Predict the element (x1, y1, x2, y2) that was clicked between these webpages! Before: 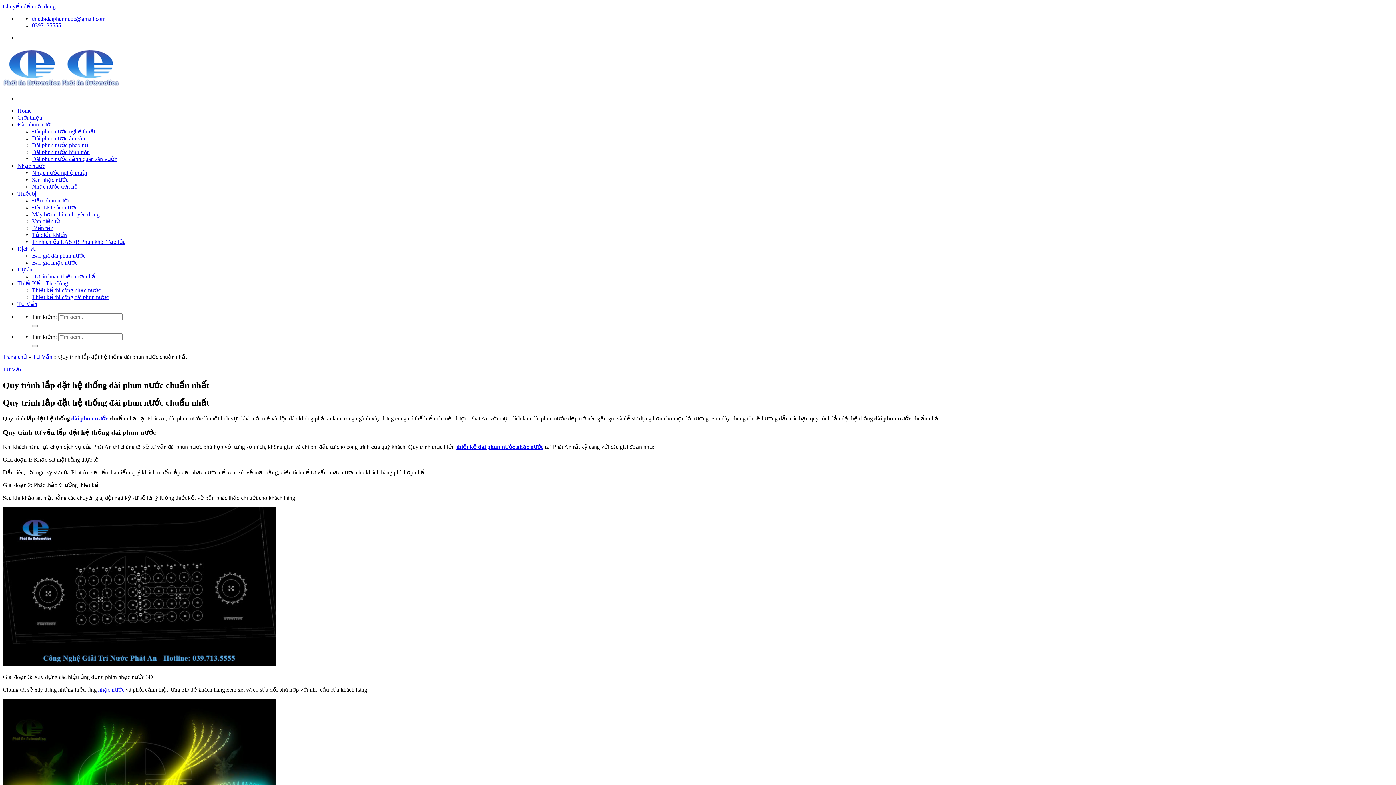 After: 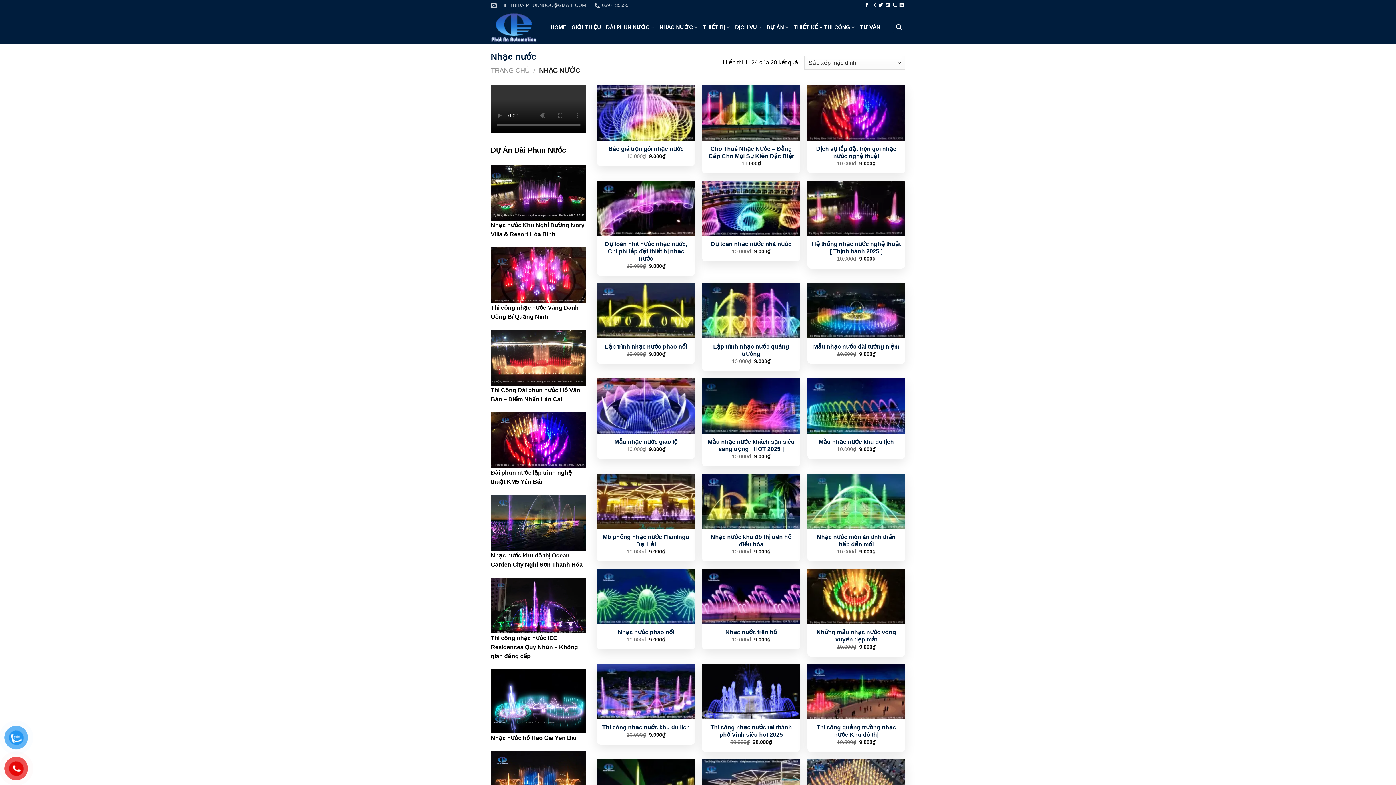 Action: label: nhạc nước bbox: (98, 686, 124, 693)